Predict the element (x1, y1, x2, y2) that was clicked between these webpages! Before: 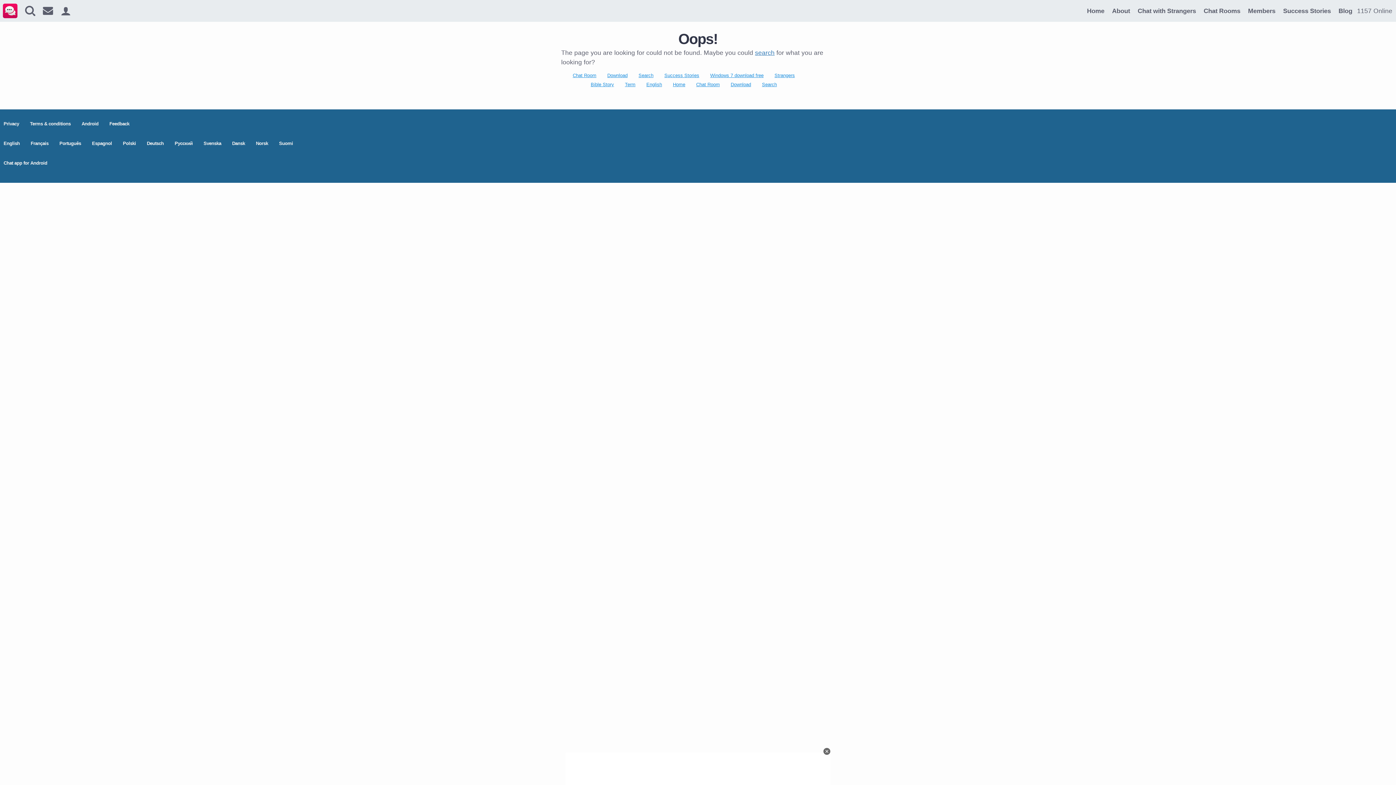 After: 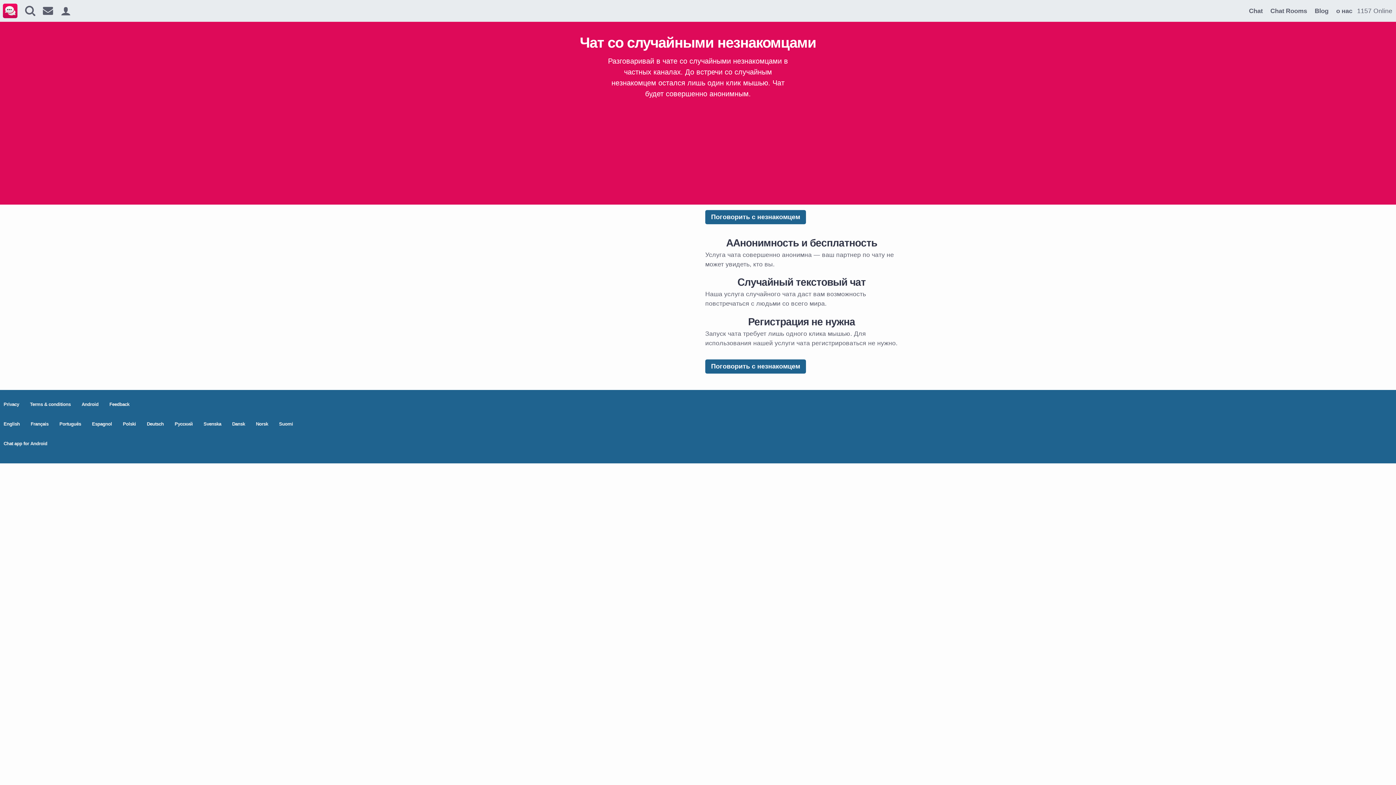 Action: label: Pусский bbox: (174, 140, 192, 146)